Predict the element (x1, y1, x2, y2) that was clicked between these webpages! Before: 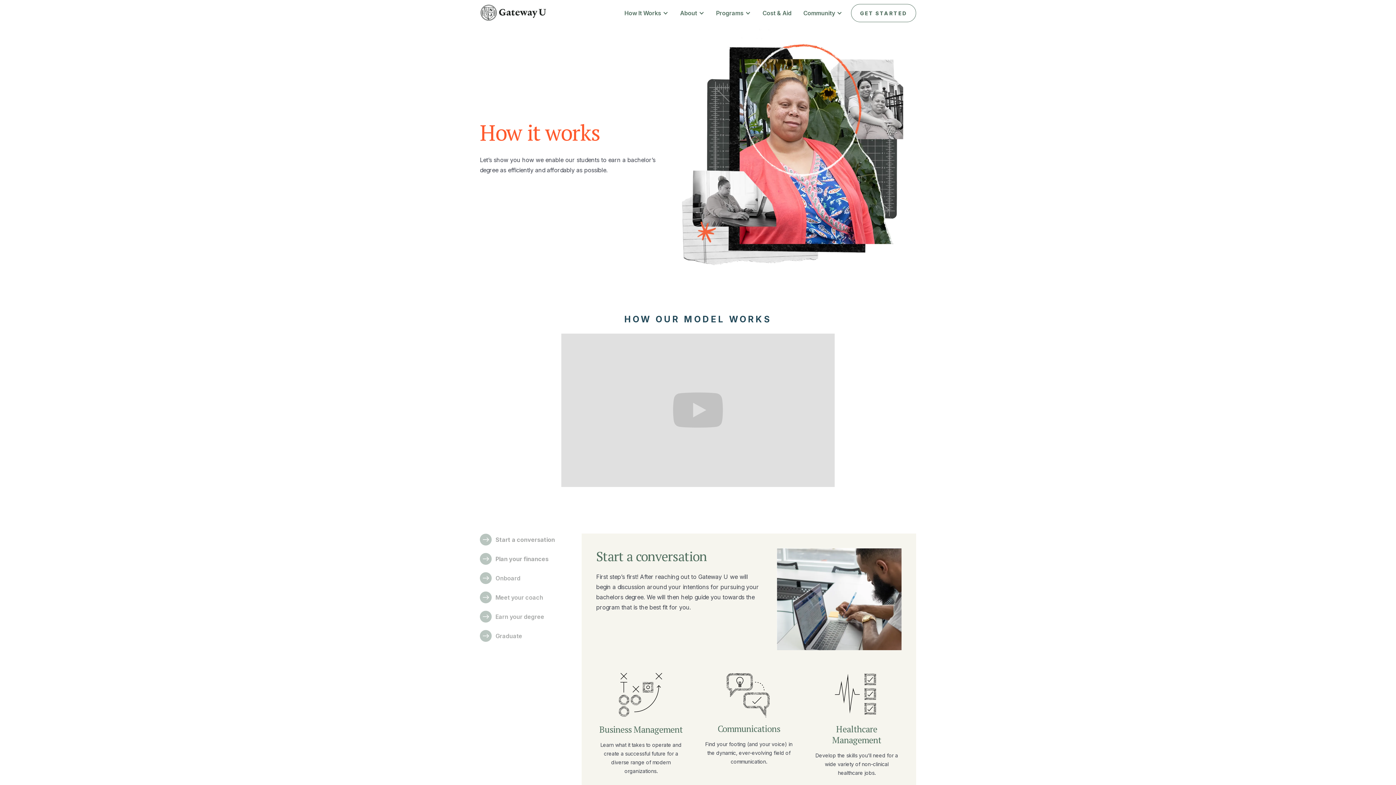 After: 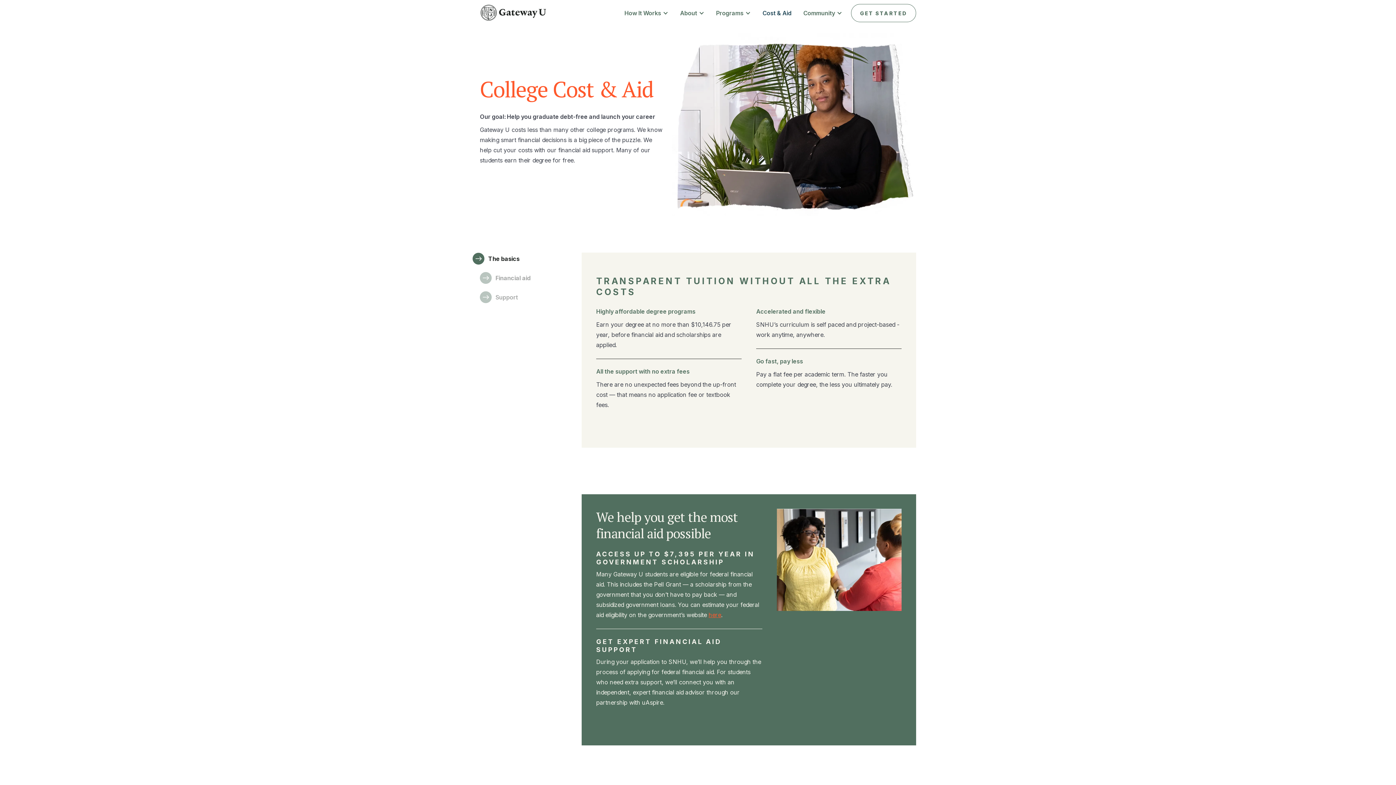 Action: bbox: (756, 3, 797, 22) label: Cost & Aid